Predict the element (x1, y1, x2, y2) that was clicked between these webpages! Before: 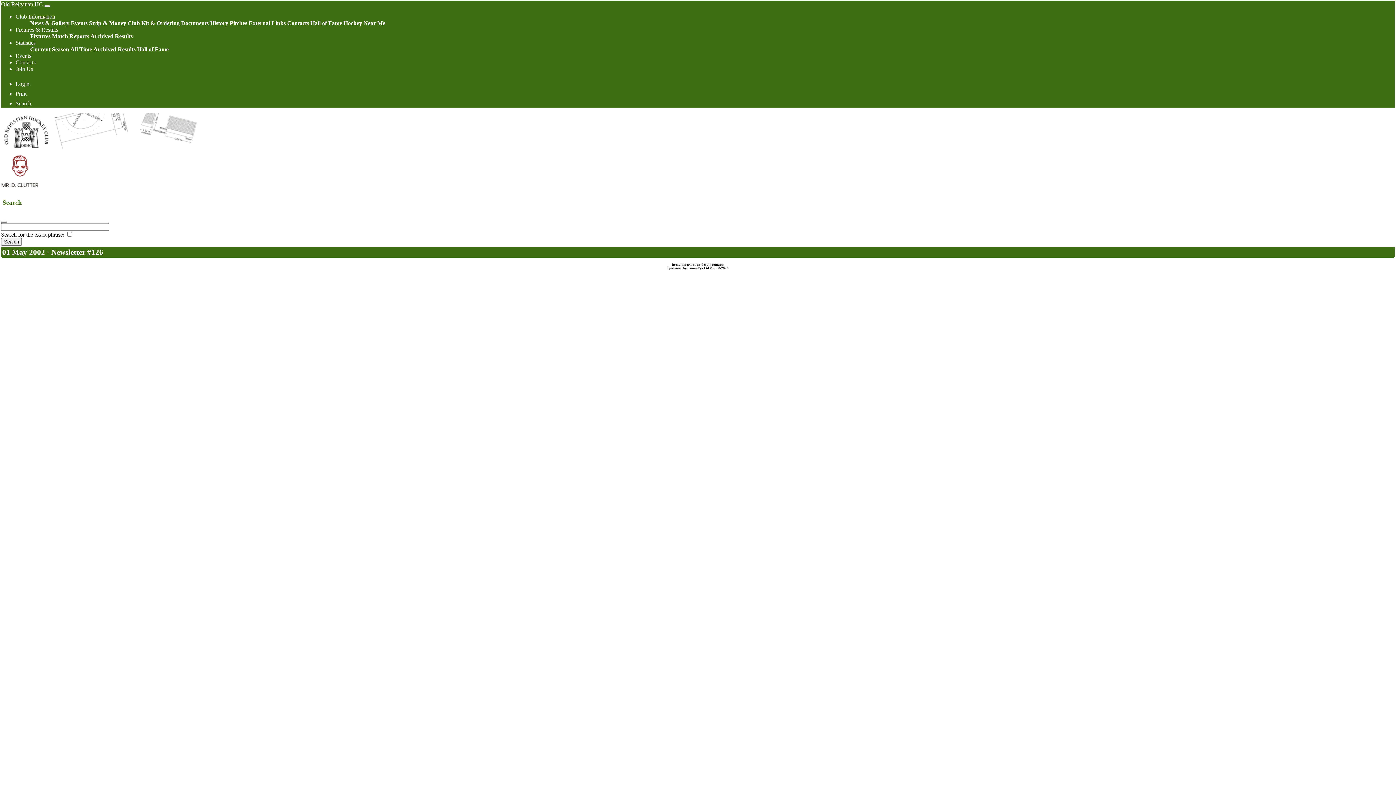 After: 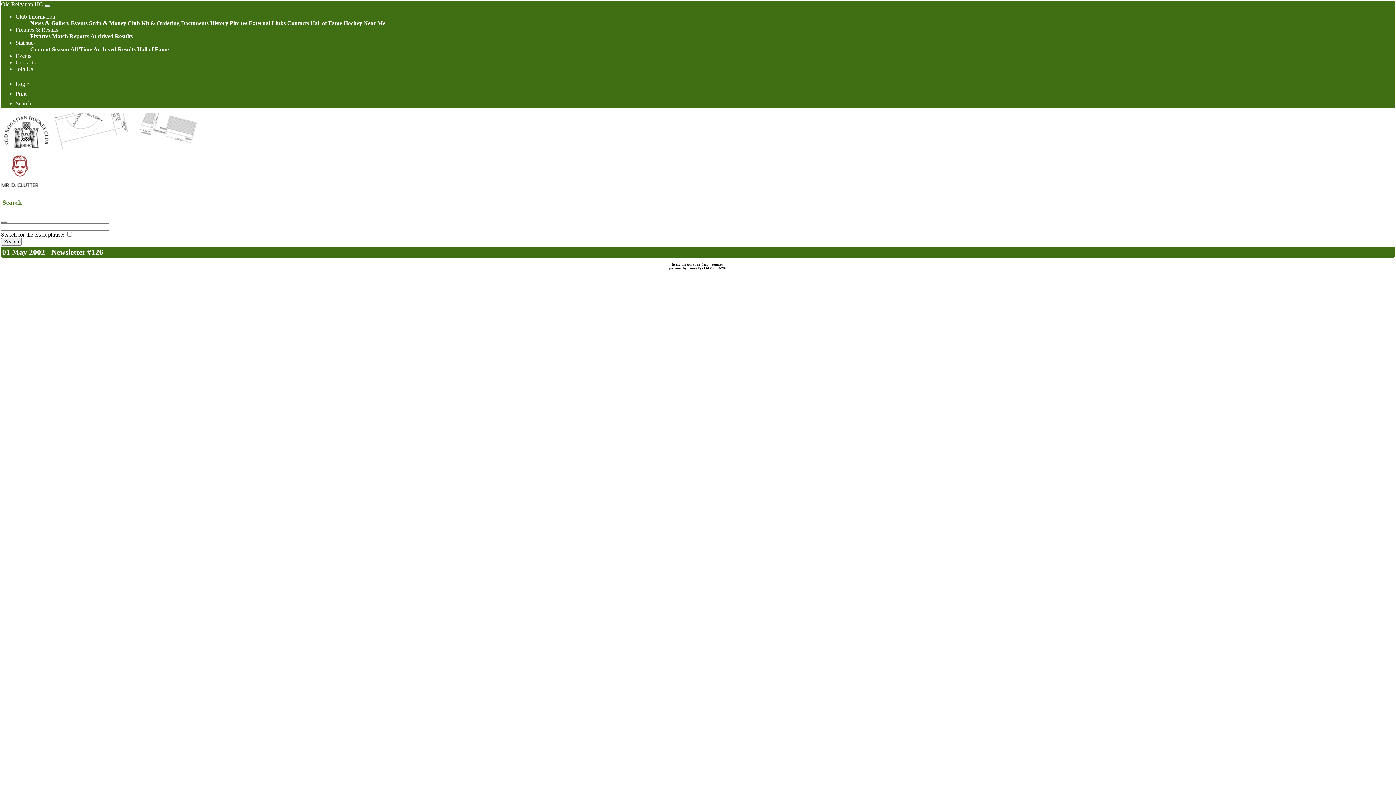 Action: bbox: (44, 5, 50, 7) label: Toggle navigation